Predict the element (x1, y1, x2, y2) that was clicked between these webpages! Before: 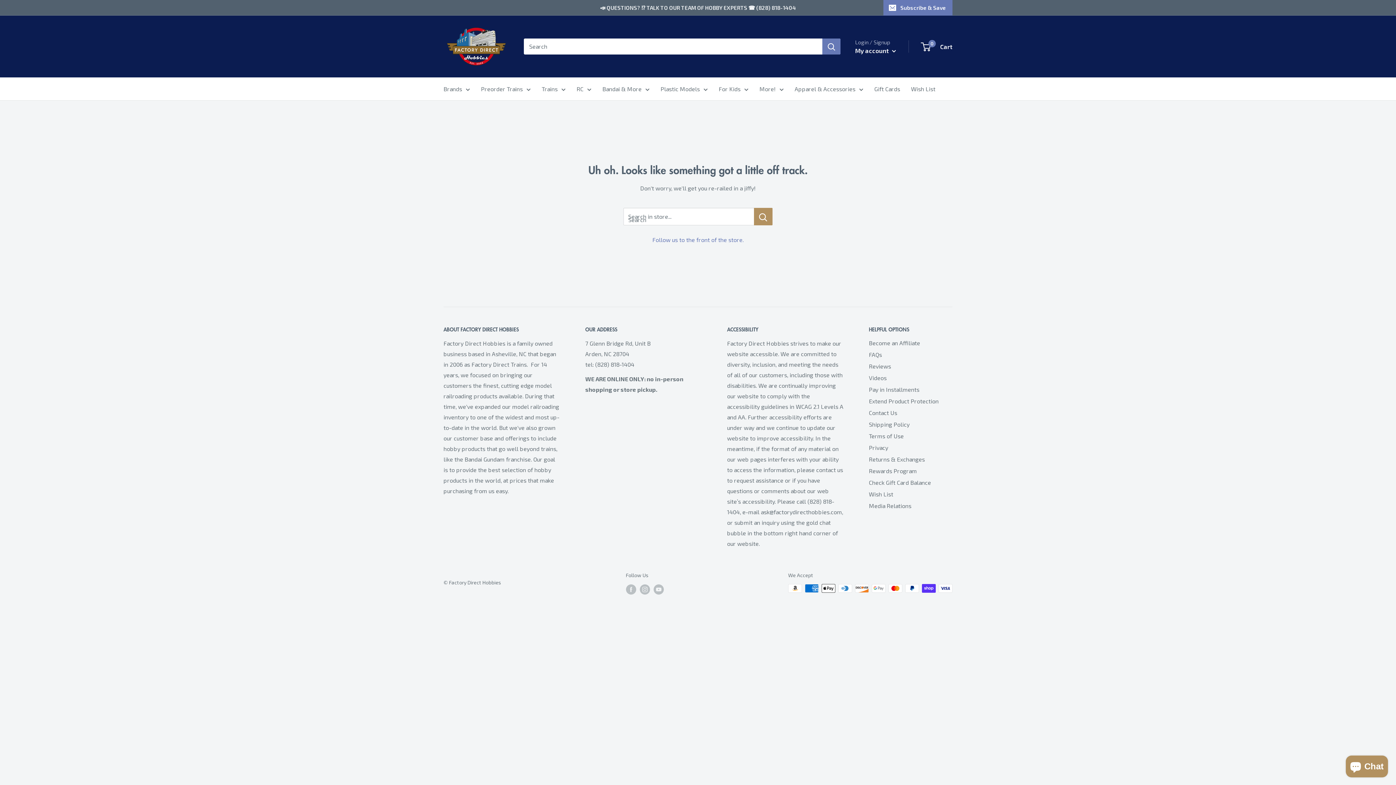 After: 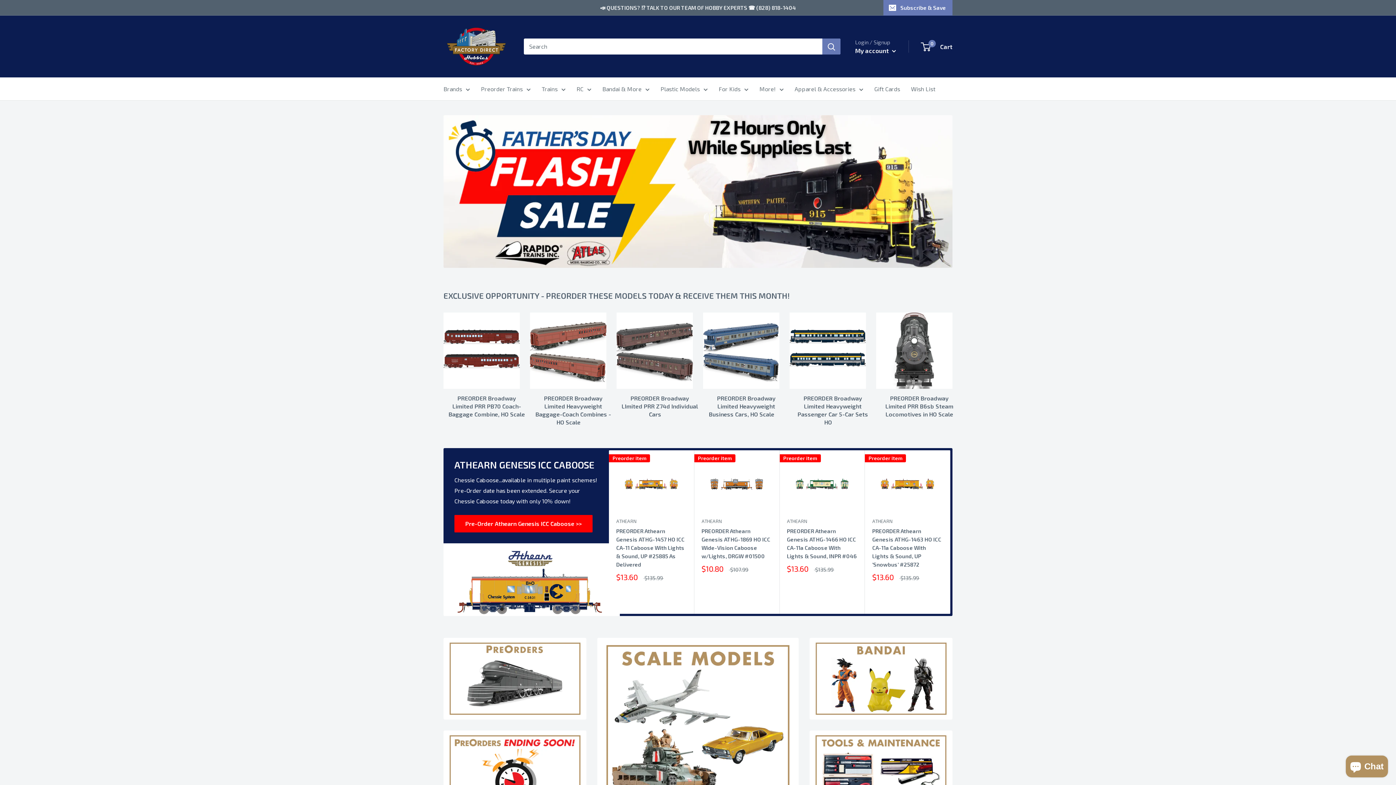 Action: bbox: (652, 236, 743, 243) label: Follow us to the front of the store.